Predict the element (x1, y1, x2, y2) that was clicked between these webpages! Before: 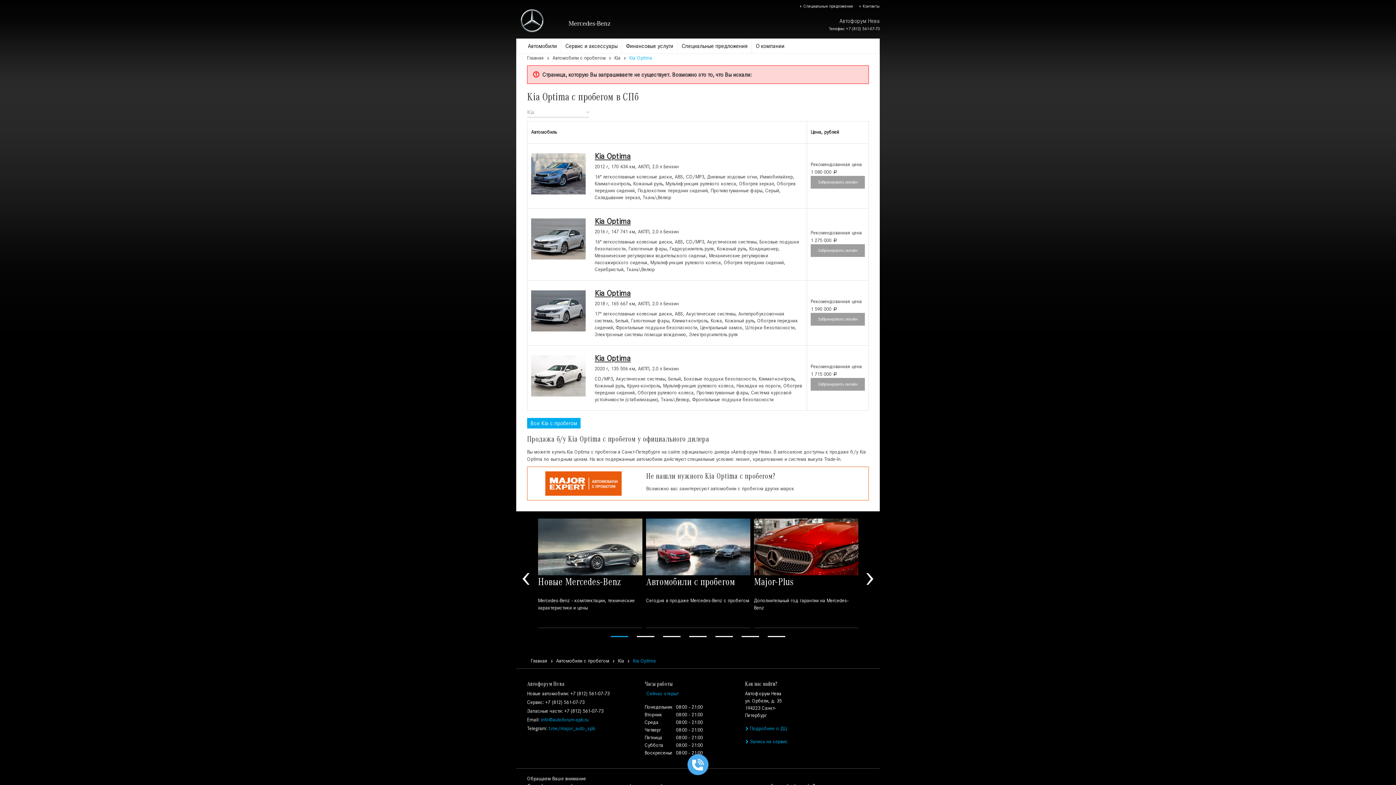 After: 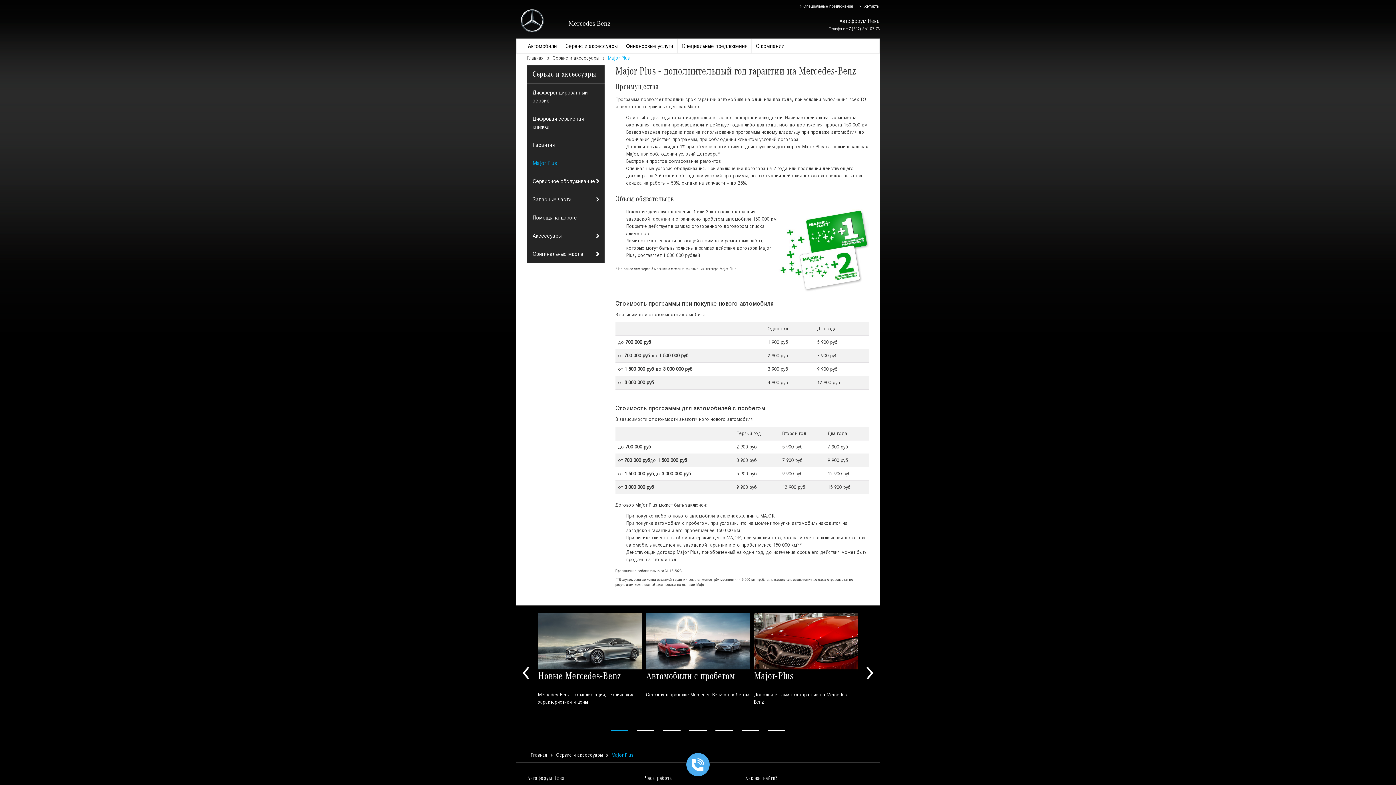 Action: bbox: (752, 518, 860, 628) label: Major-Plus
Дополнительный год гарантии на Mercedes-Benz